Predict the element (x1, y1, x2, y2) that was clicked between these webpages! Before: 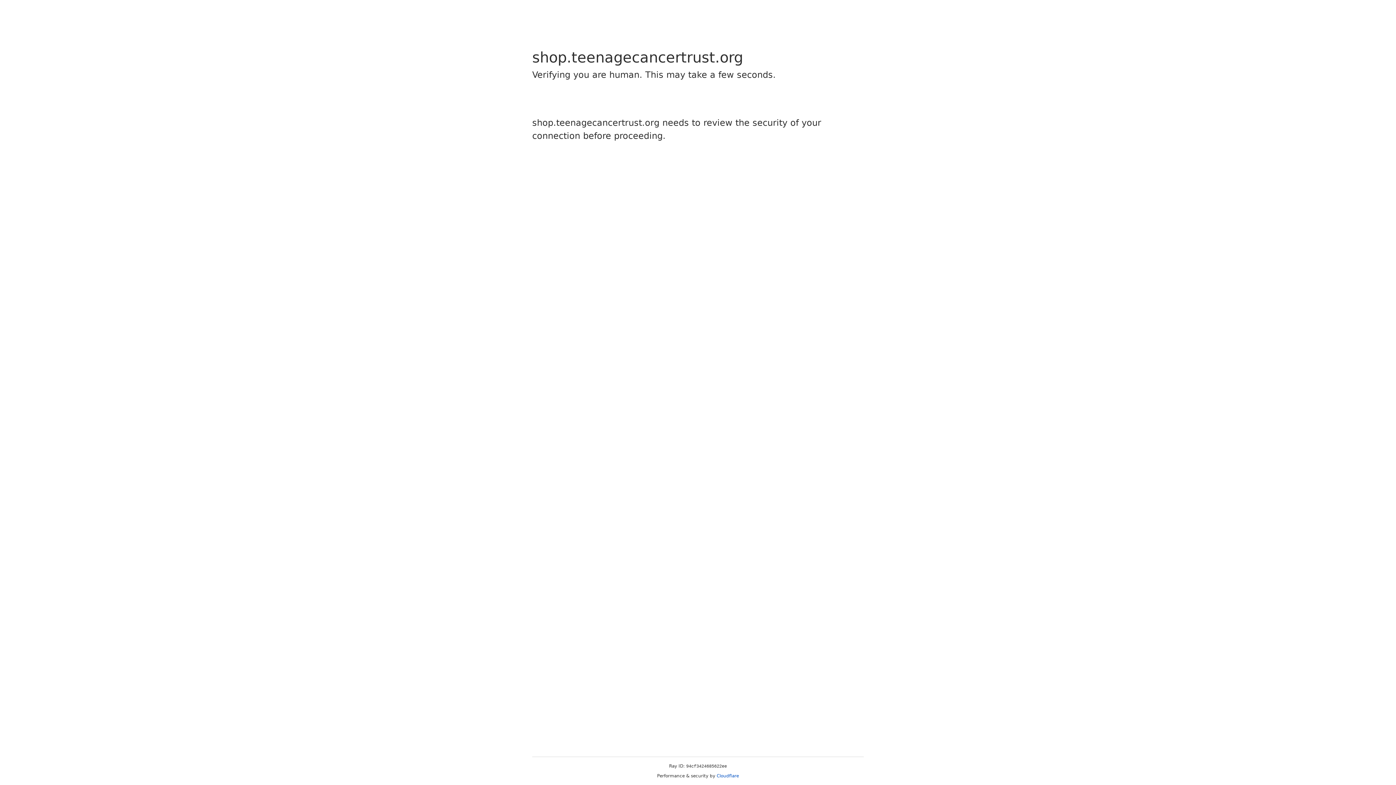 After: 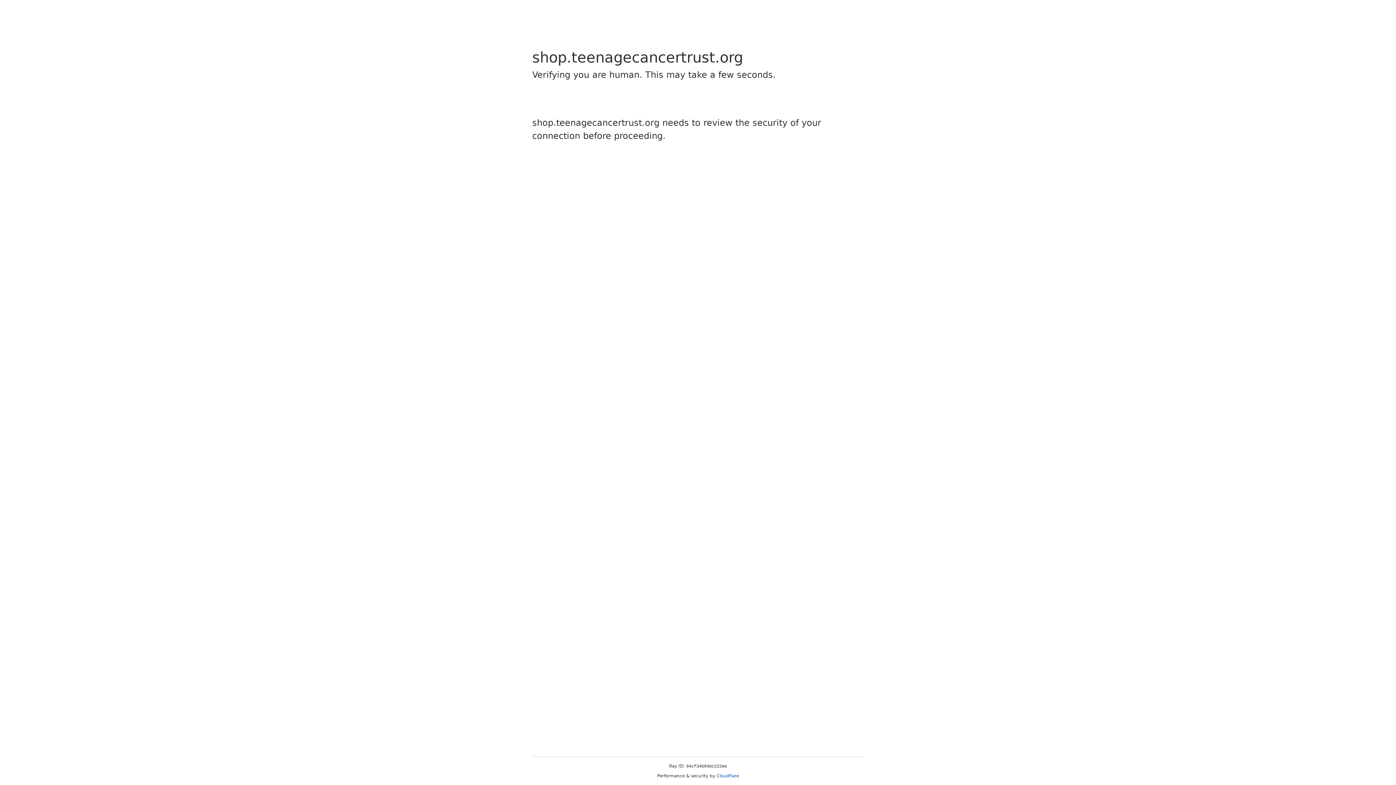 Action: label: Cloudflare bbox: (716, 773, 739, 778)